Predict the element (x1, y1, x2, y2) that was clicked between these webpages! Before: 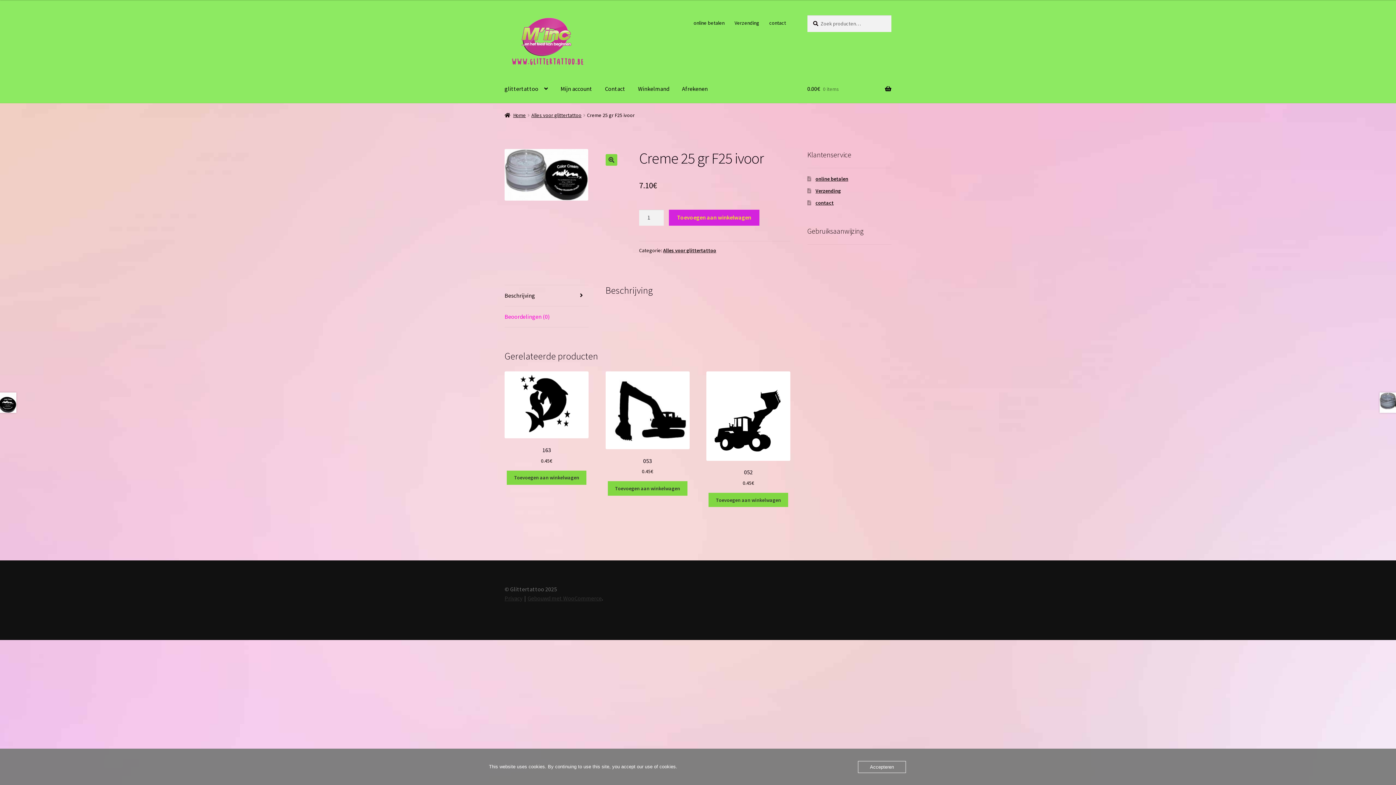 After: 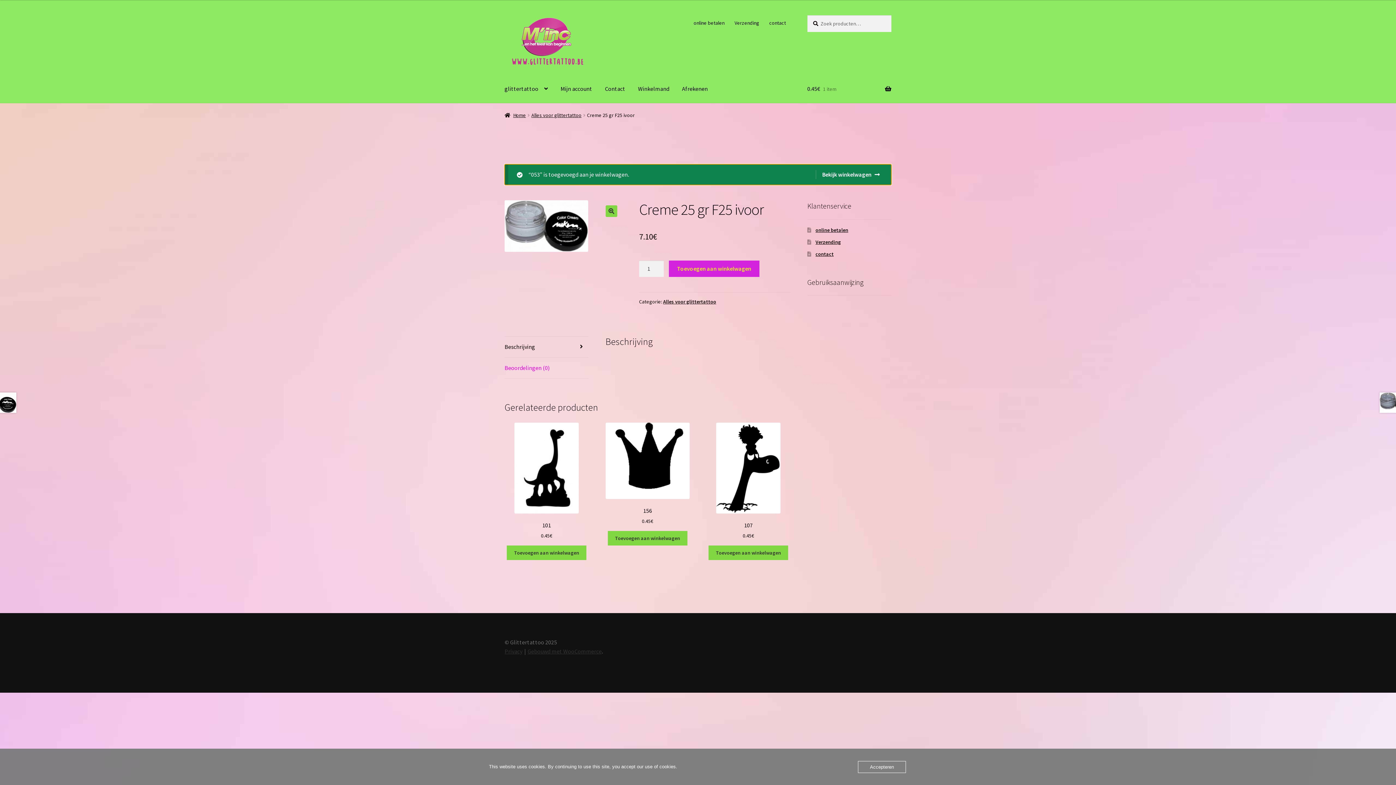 Action: bbox: (607, 481, 687, 495) label: Toevoegen aan winkelwagen: “053“